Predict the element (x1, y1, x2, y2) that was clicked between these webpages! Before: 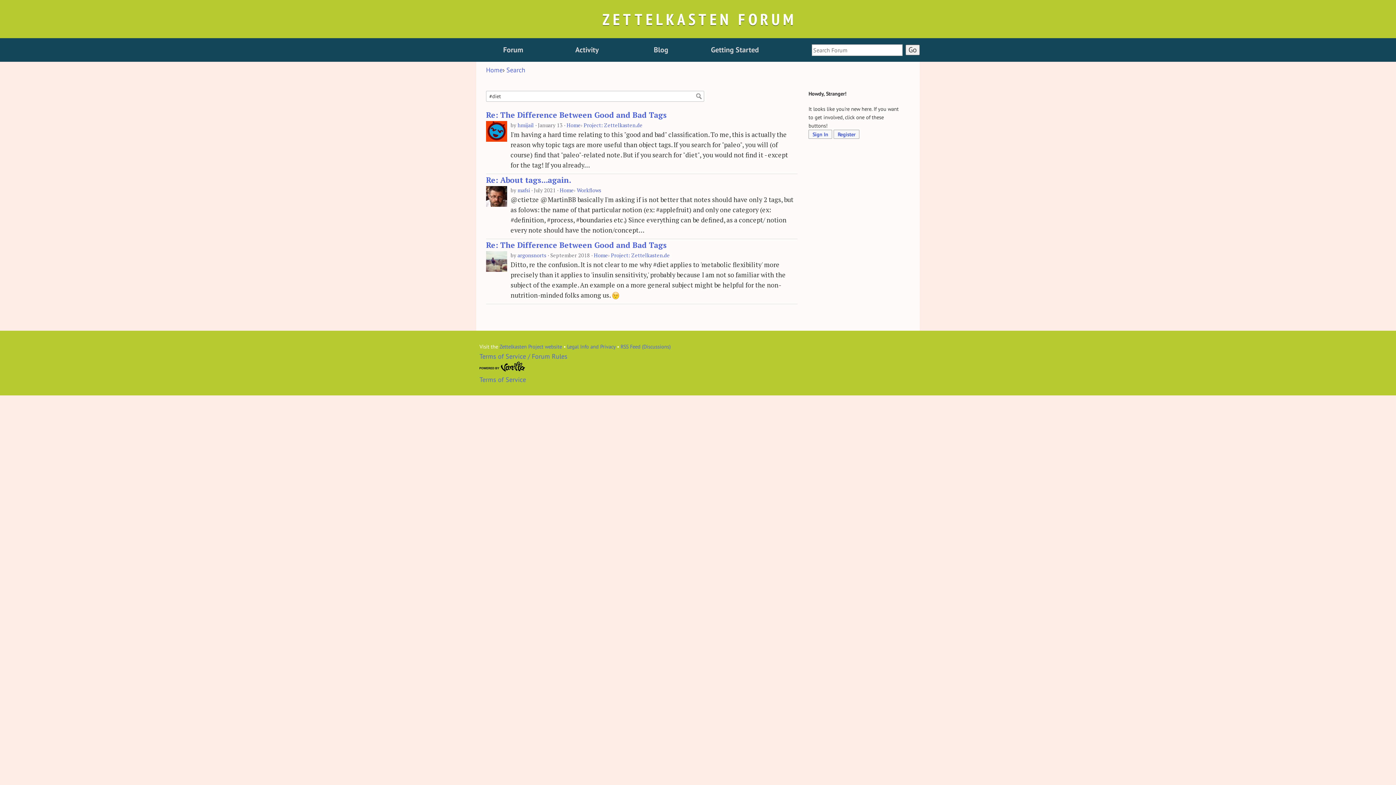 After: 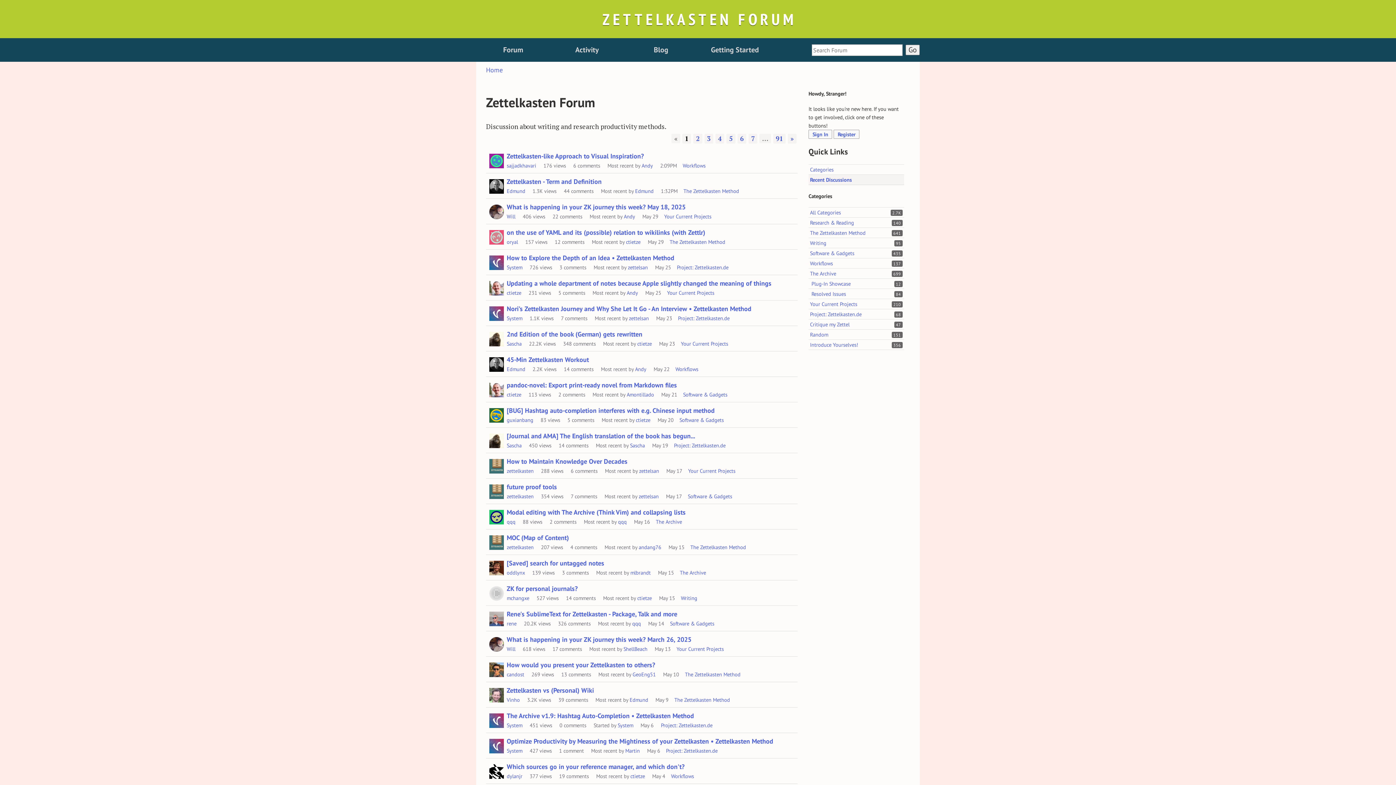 Action: label: Home bbox: (559, 186, 574, 194)